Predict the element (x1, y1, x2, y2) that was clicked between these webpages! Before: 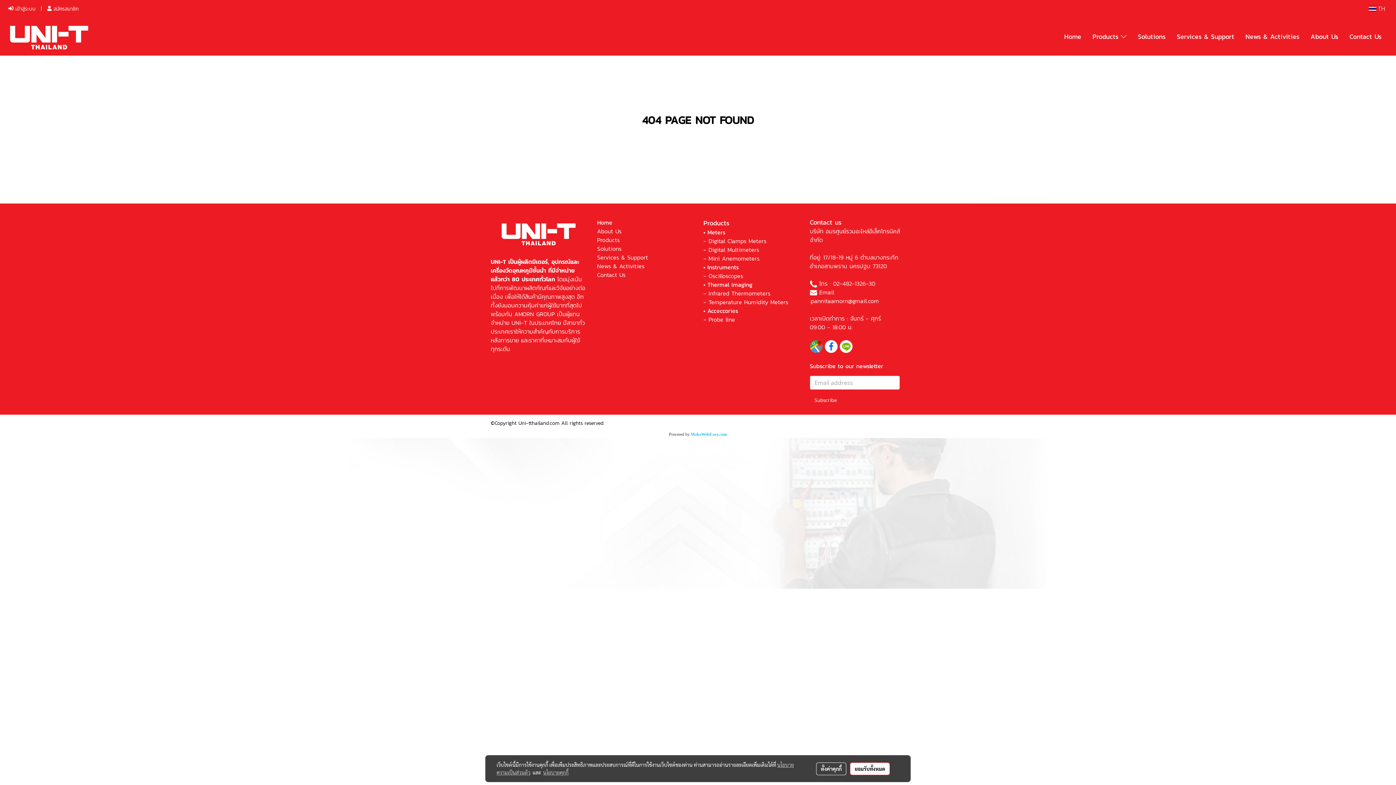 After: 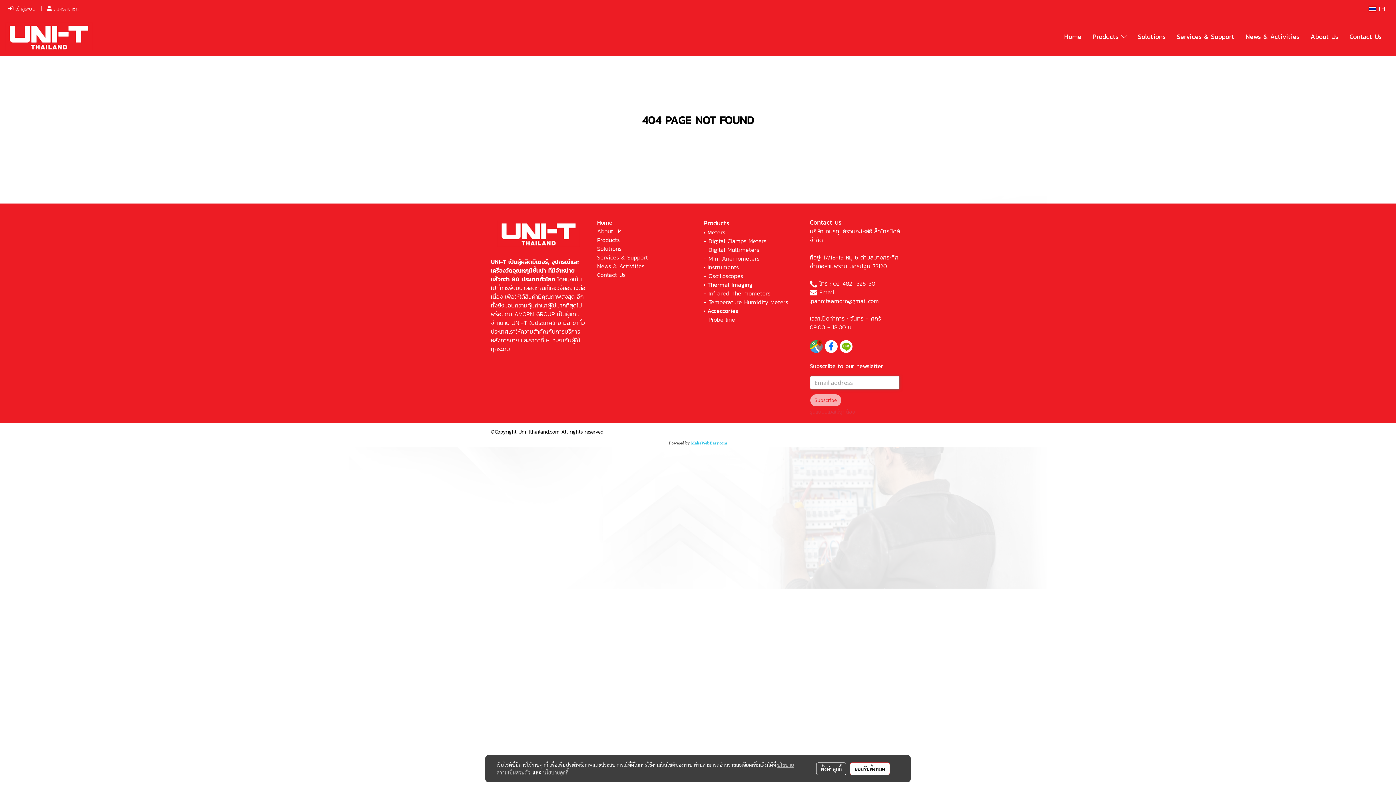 Action: bbox: (810, 394, 841, 407) label: Subscribe